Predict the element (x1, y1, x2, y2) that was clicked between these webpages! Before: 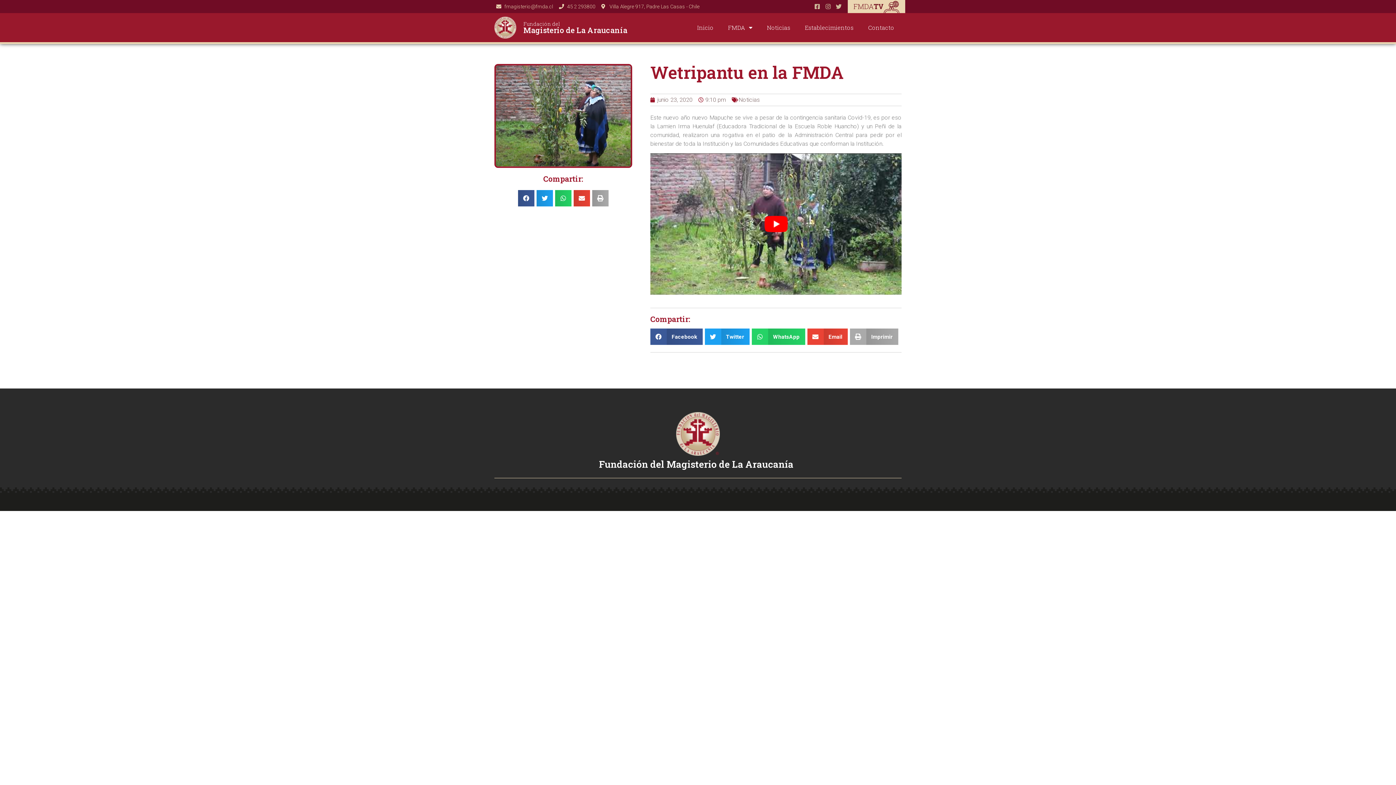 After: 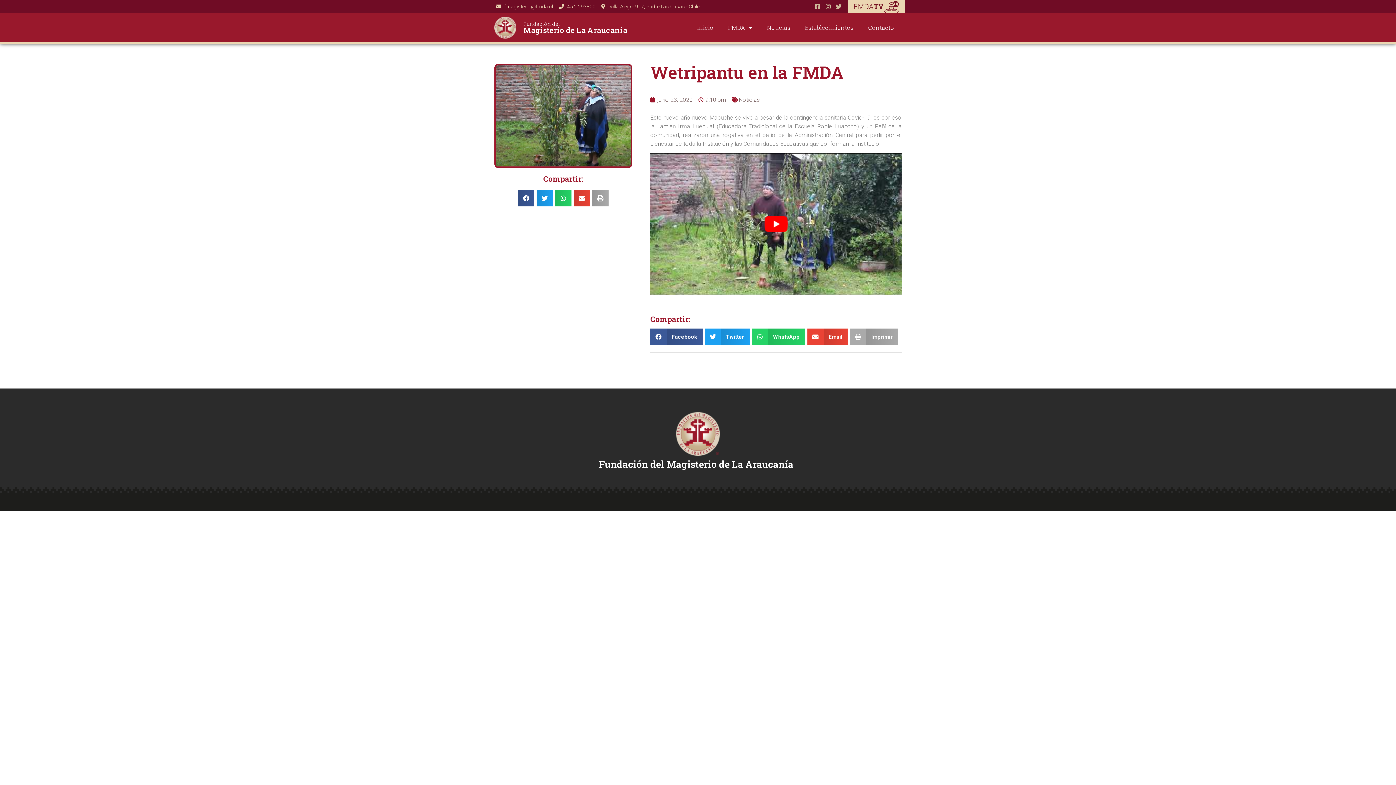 Action: bbox: (834, 3, 843, 9)